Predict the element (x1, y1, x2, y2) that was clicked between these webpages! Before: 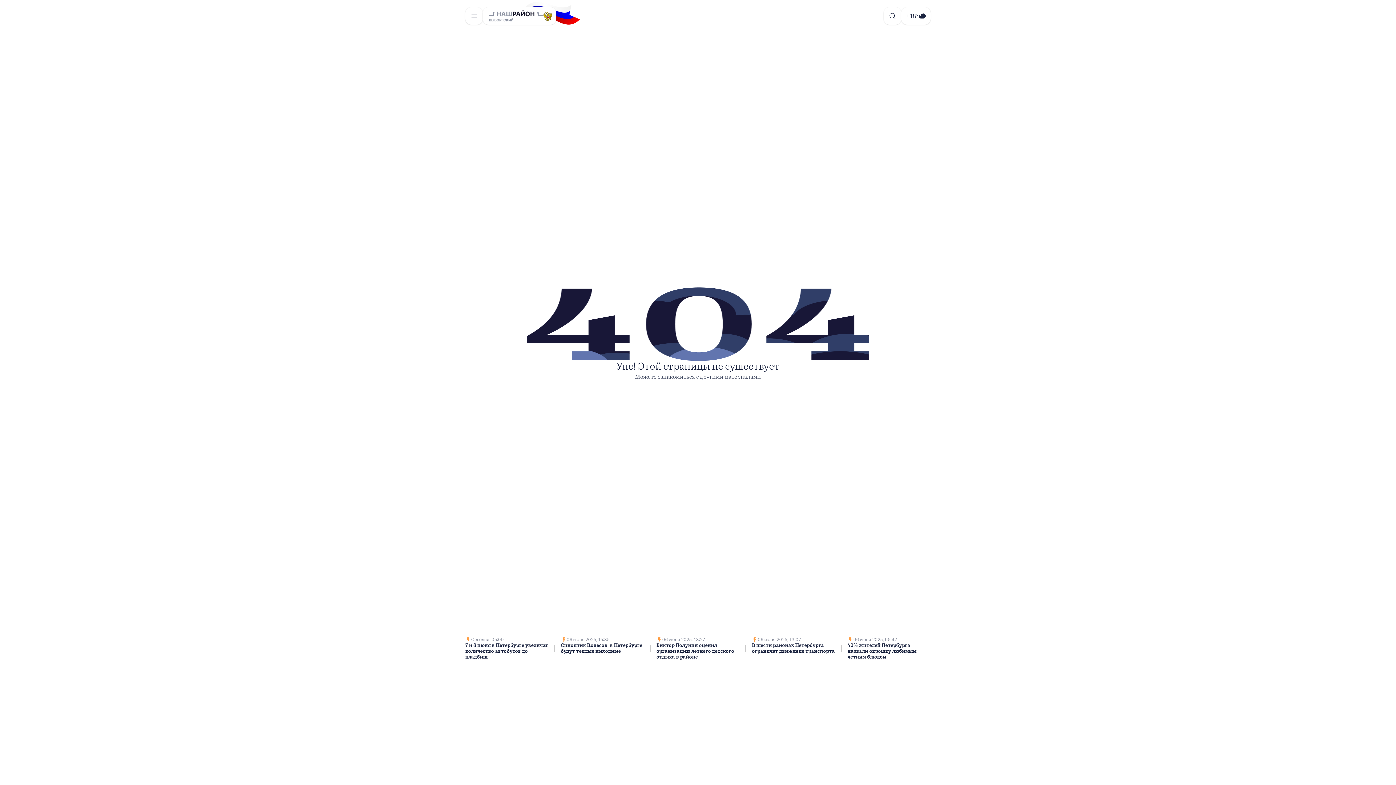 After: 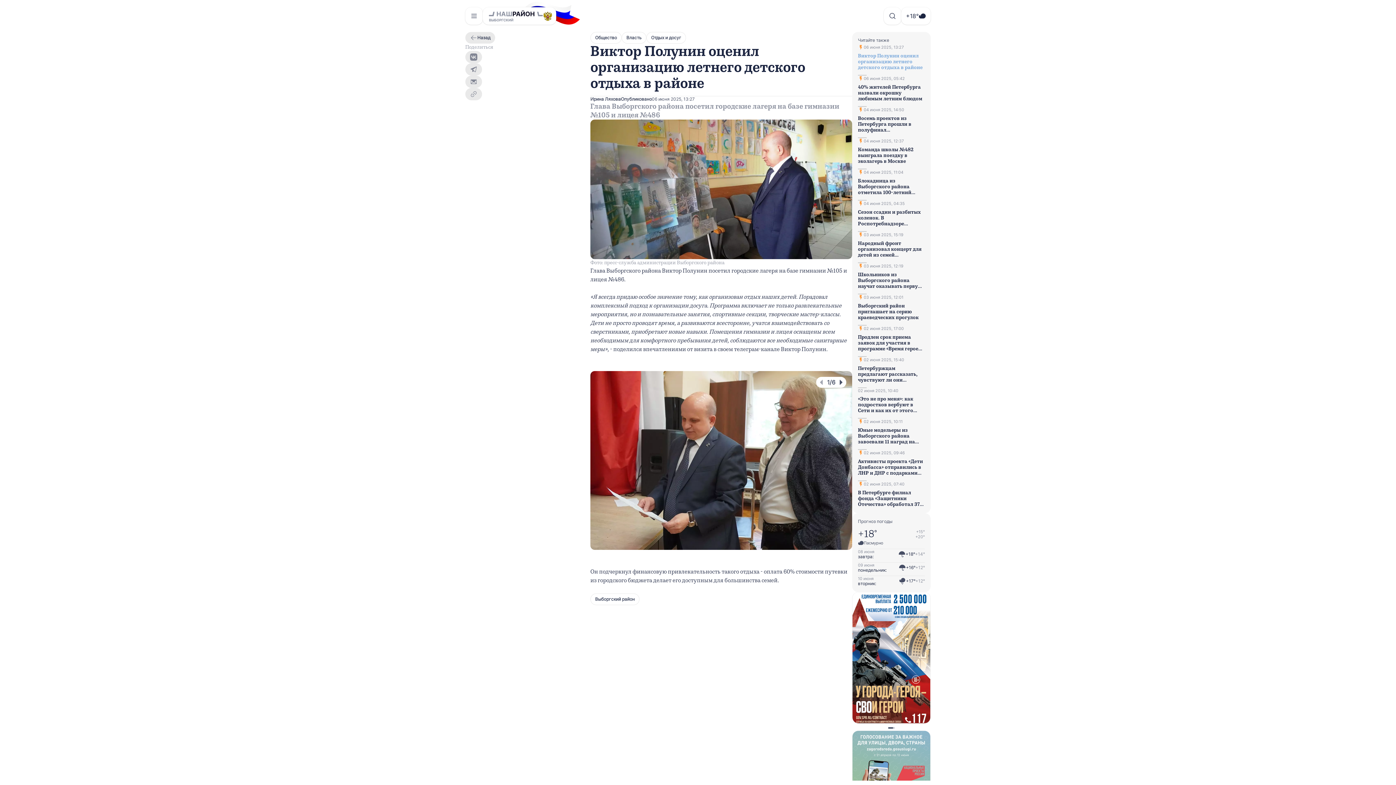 Action: label: 06 июня 2025, 13:27

Виктор Полунин оценил организацию летнего детского отдыха в районе bbox: (656, 637, 739, 660)